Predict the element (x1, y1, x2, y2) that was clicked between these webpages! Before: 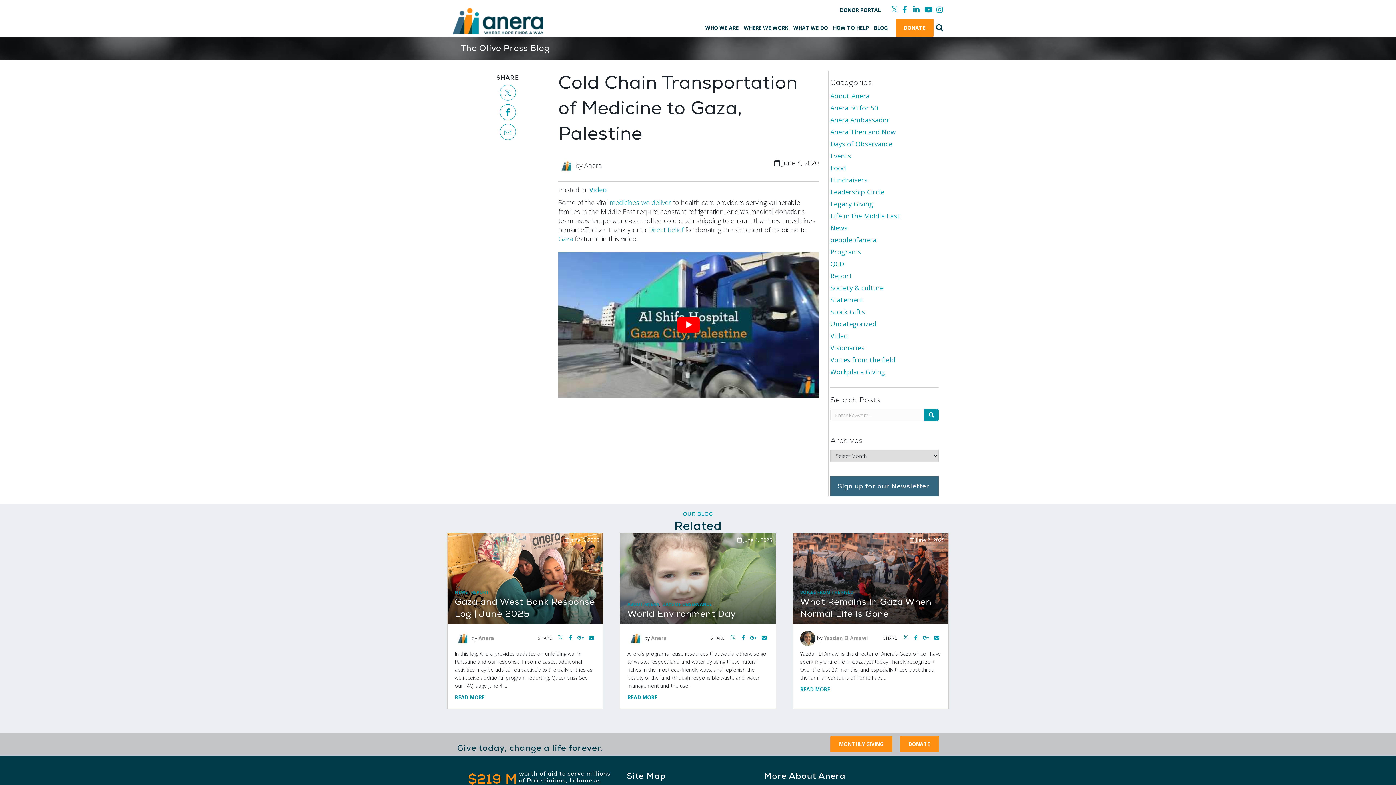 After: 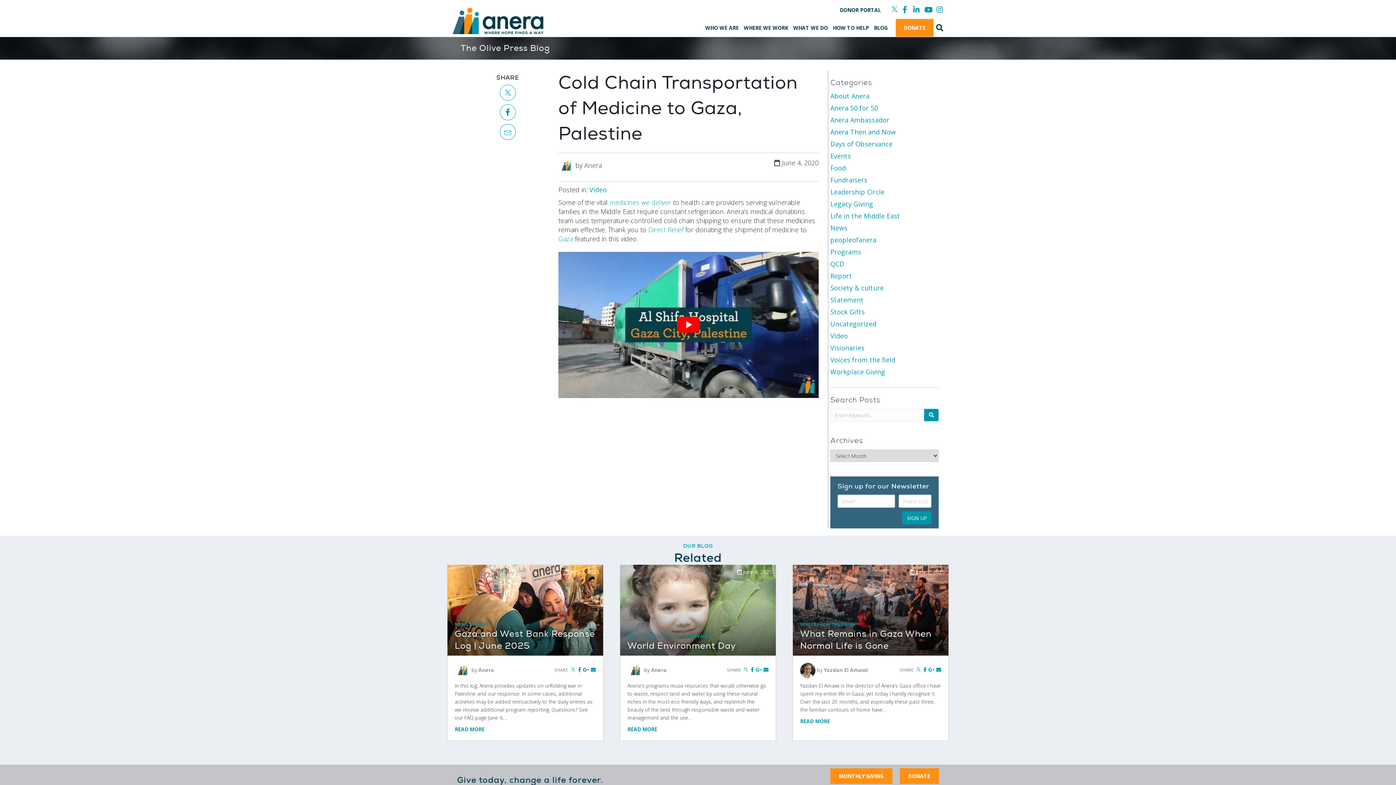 Action: bbox: (577, 634, 584, 641)